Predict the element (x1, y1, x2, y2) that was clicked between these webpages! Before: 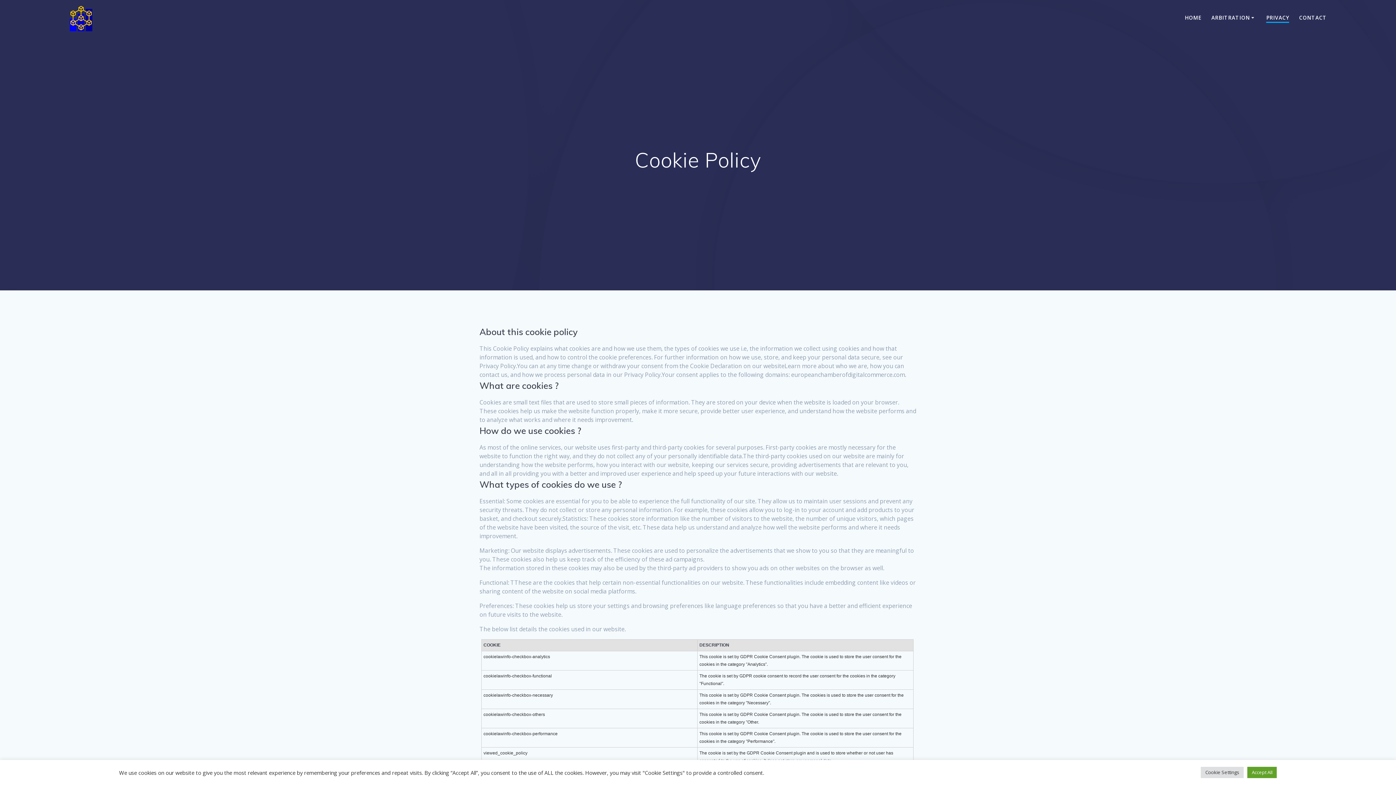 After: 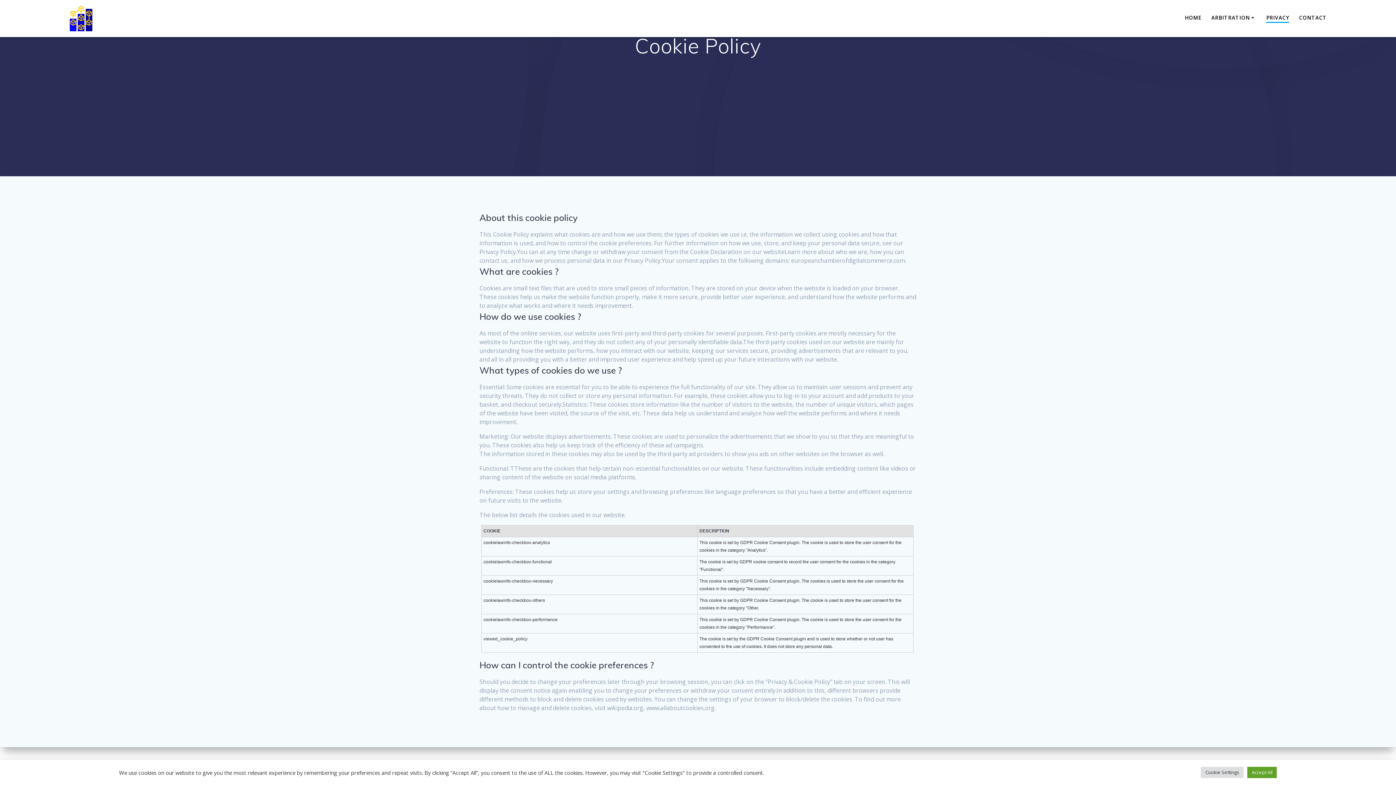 Action: bbox: (472, 478, 479, 487)